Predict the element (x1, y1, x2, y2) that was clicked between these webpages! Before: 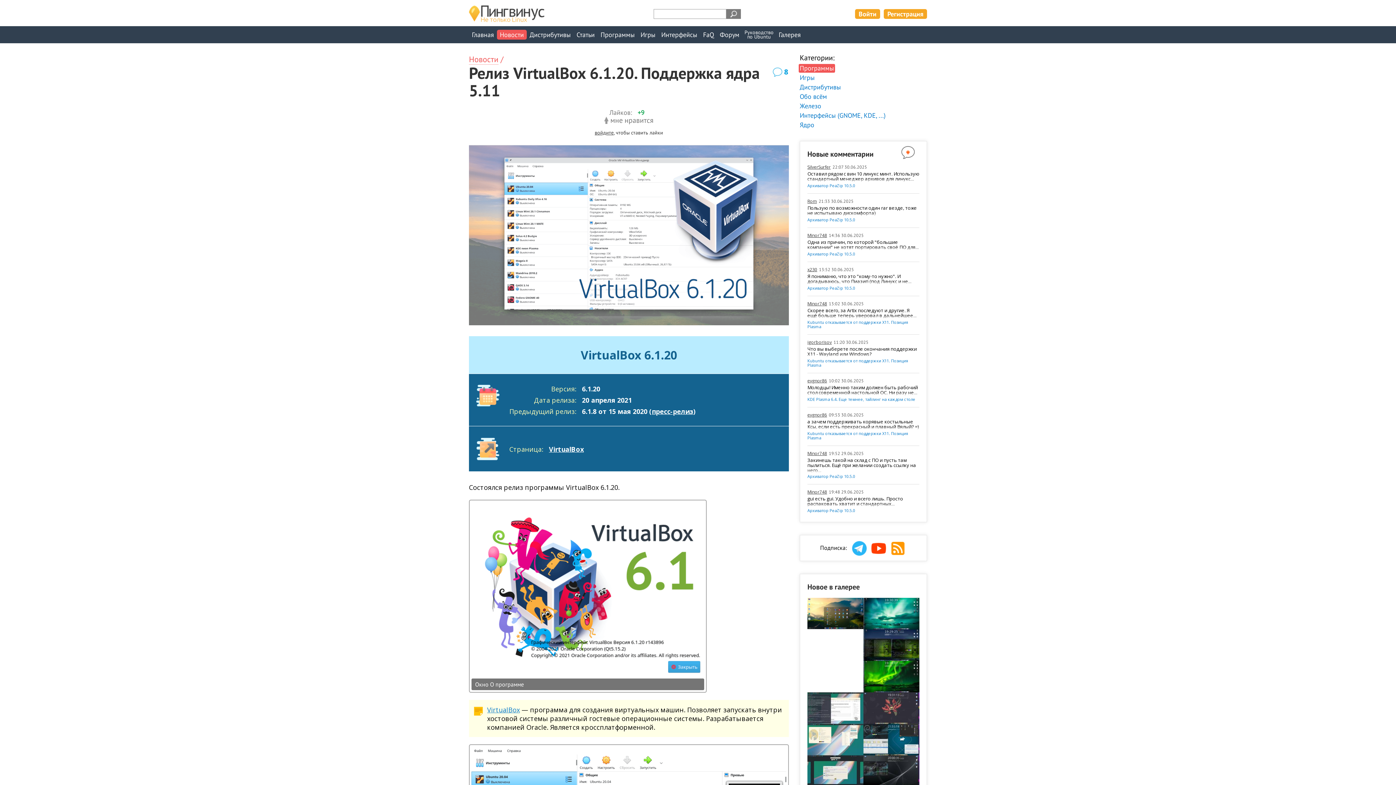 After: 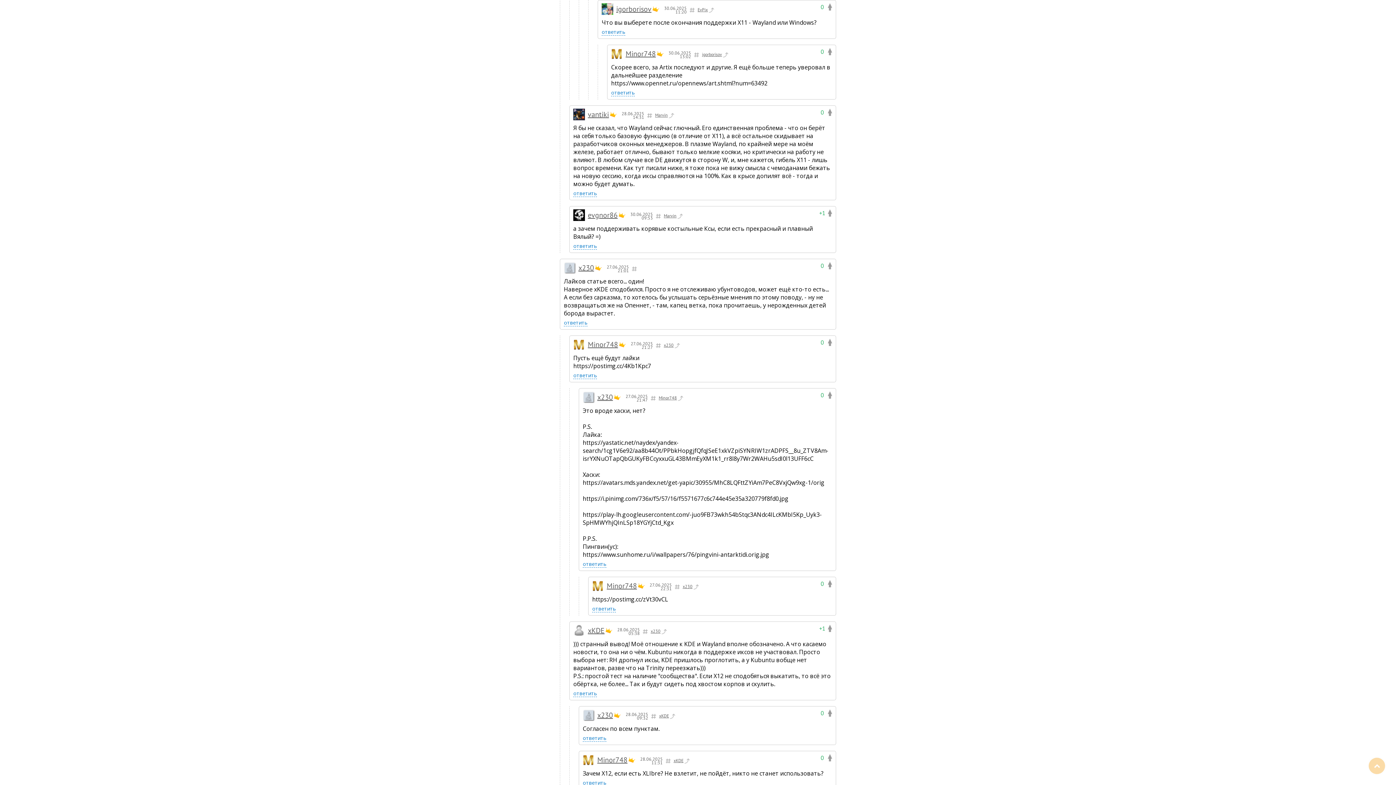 Action: bbox: (807, 346, 919, 357) label: Что вы выберете после окончания поддержки X11 - Wayland или Windows?